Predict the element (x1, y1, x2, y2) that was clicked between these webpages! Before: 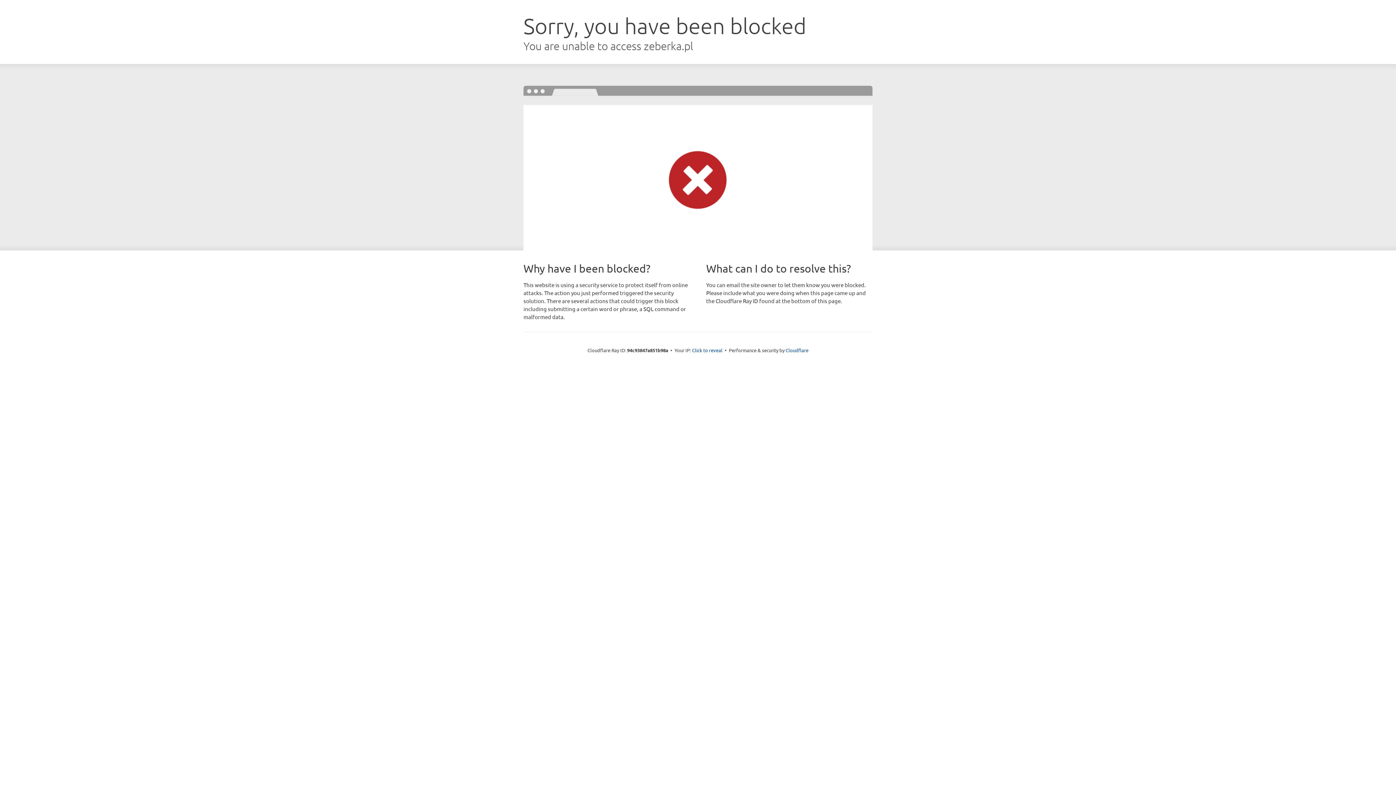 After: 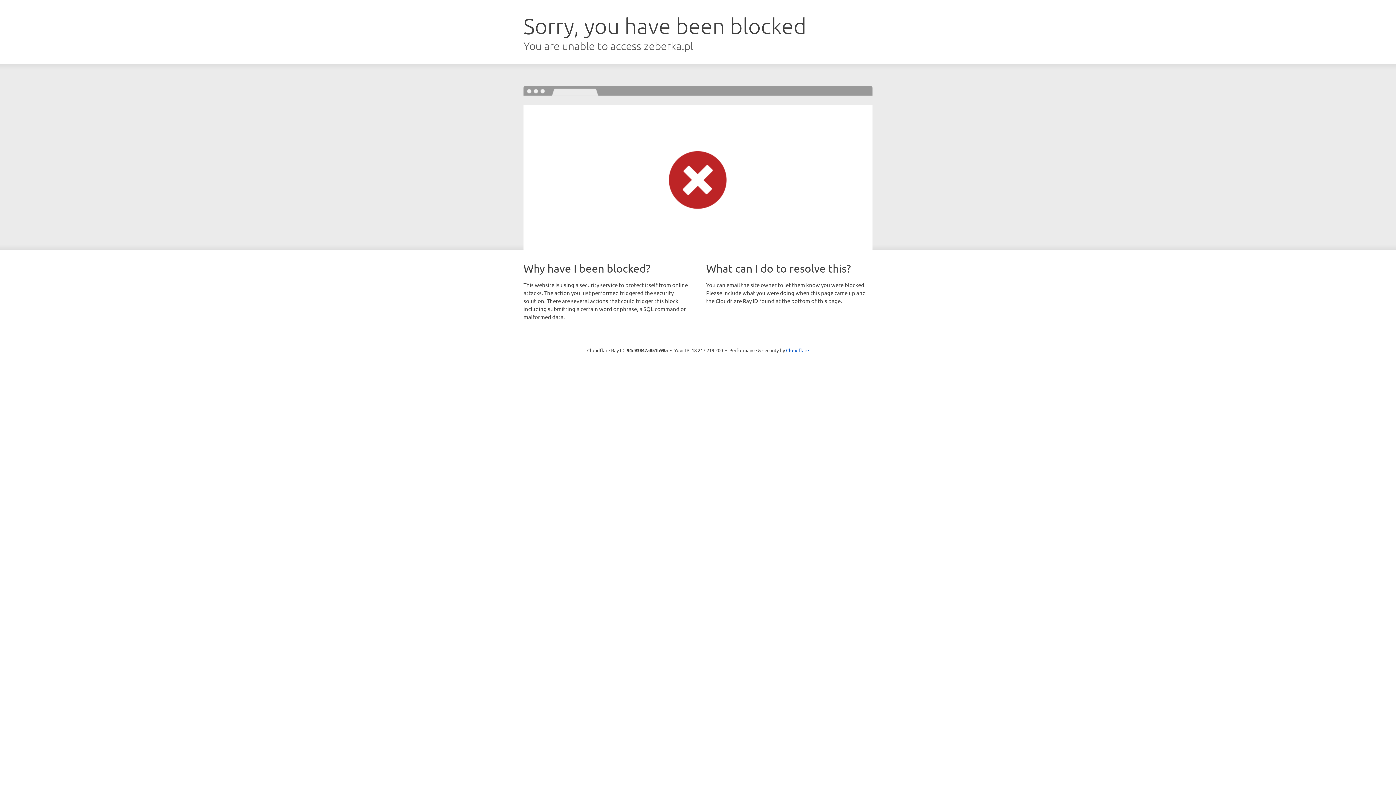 Action: label: Click to reveal bbox: (692, 346, 722, 353)